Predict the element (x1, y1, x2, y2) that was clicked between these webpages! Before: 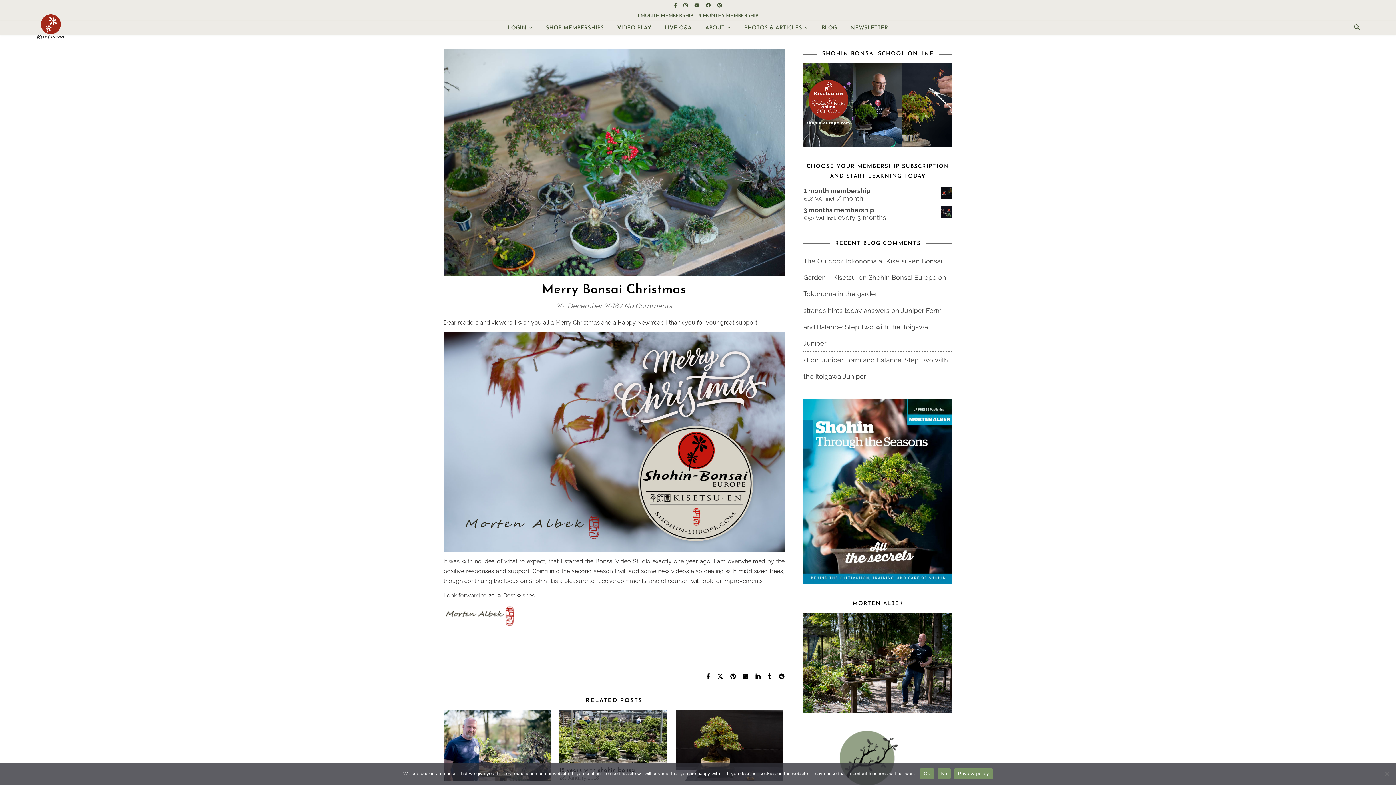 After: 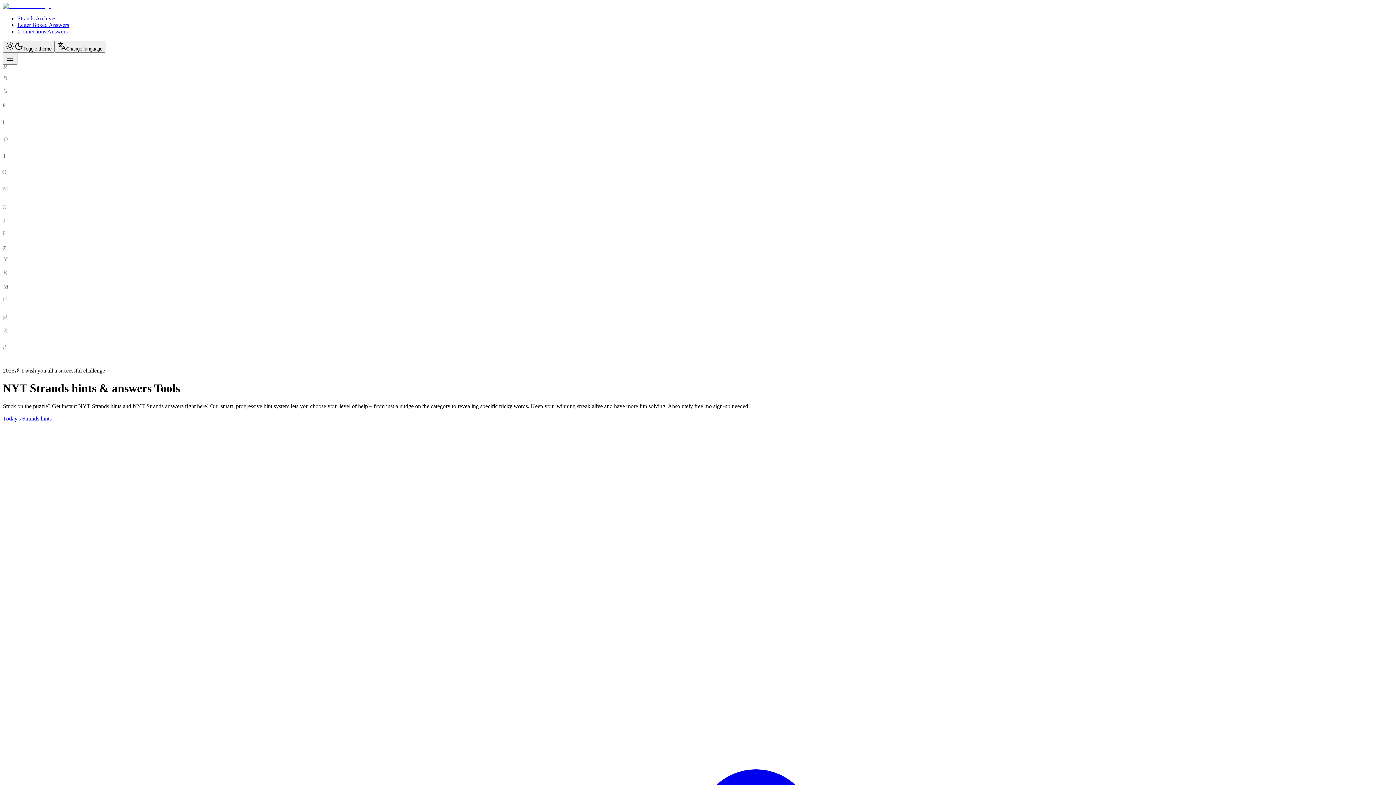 Action: label: strands hints today answers bbox: (803, 306, 889, 314)